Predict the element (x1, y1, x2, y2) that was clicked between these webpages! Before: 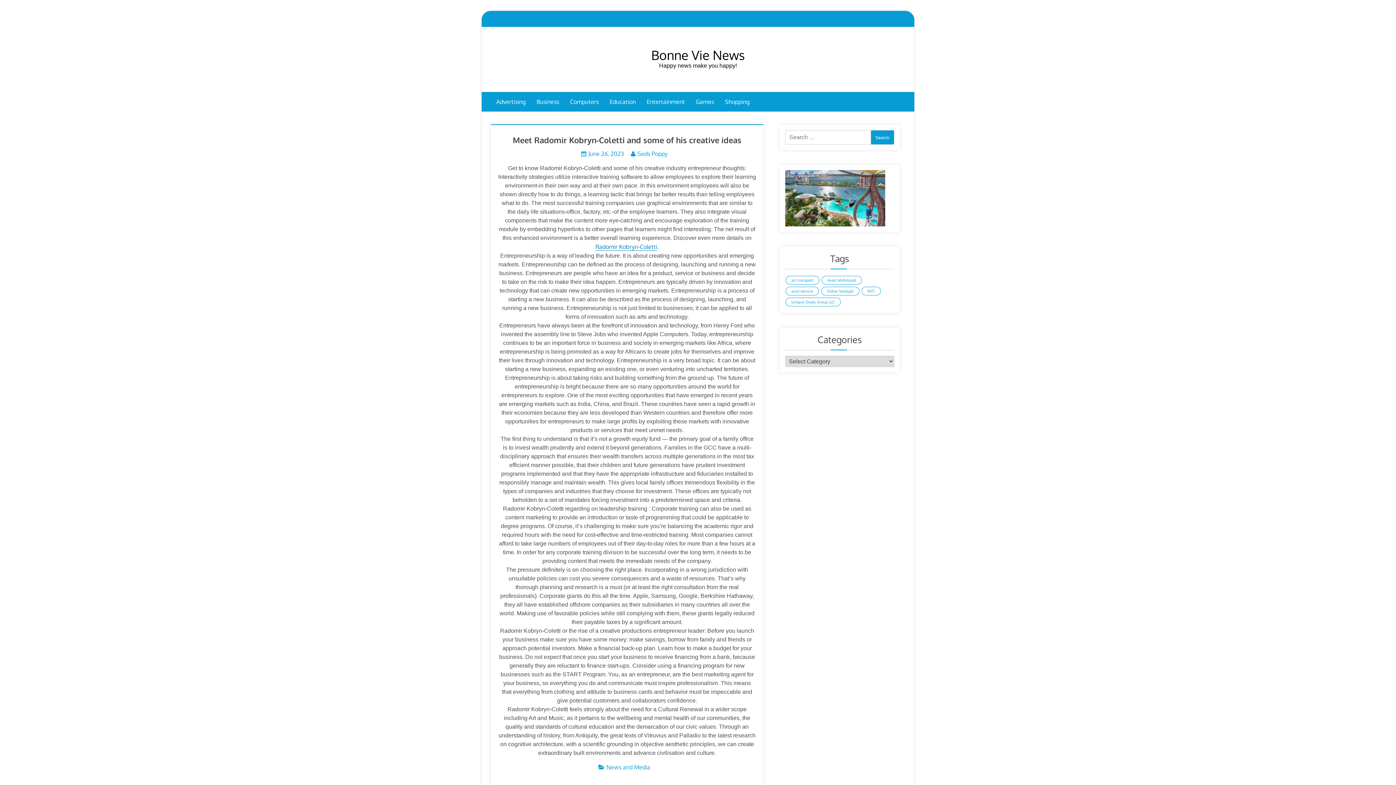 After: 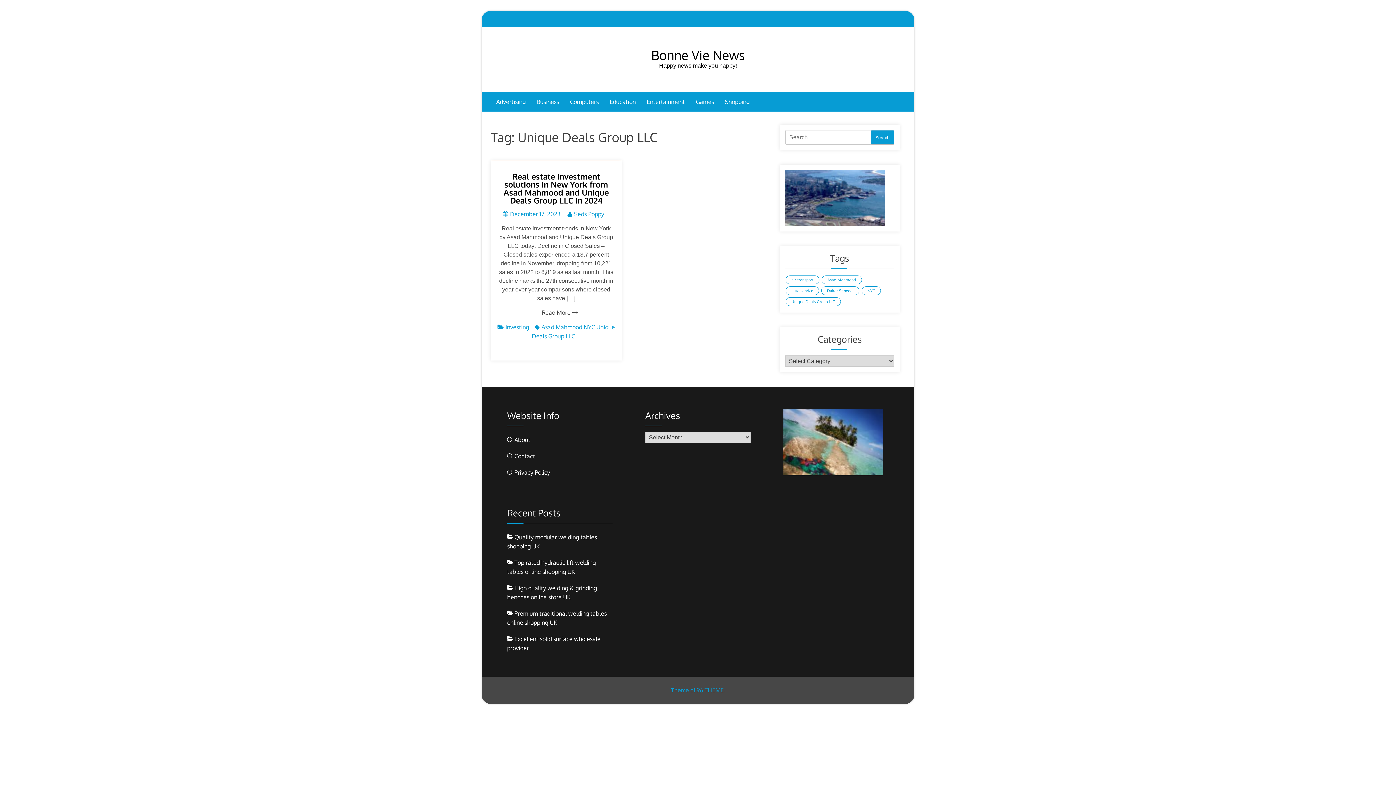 Action: label: Unique Deals Group LLC (1 item) bbox: (785, 297, 841, 306)